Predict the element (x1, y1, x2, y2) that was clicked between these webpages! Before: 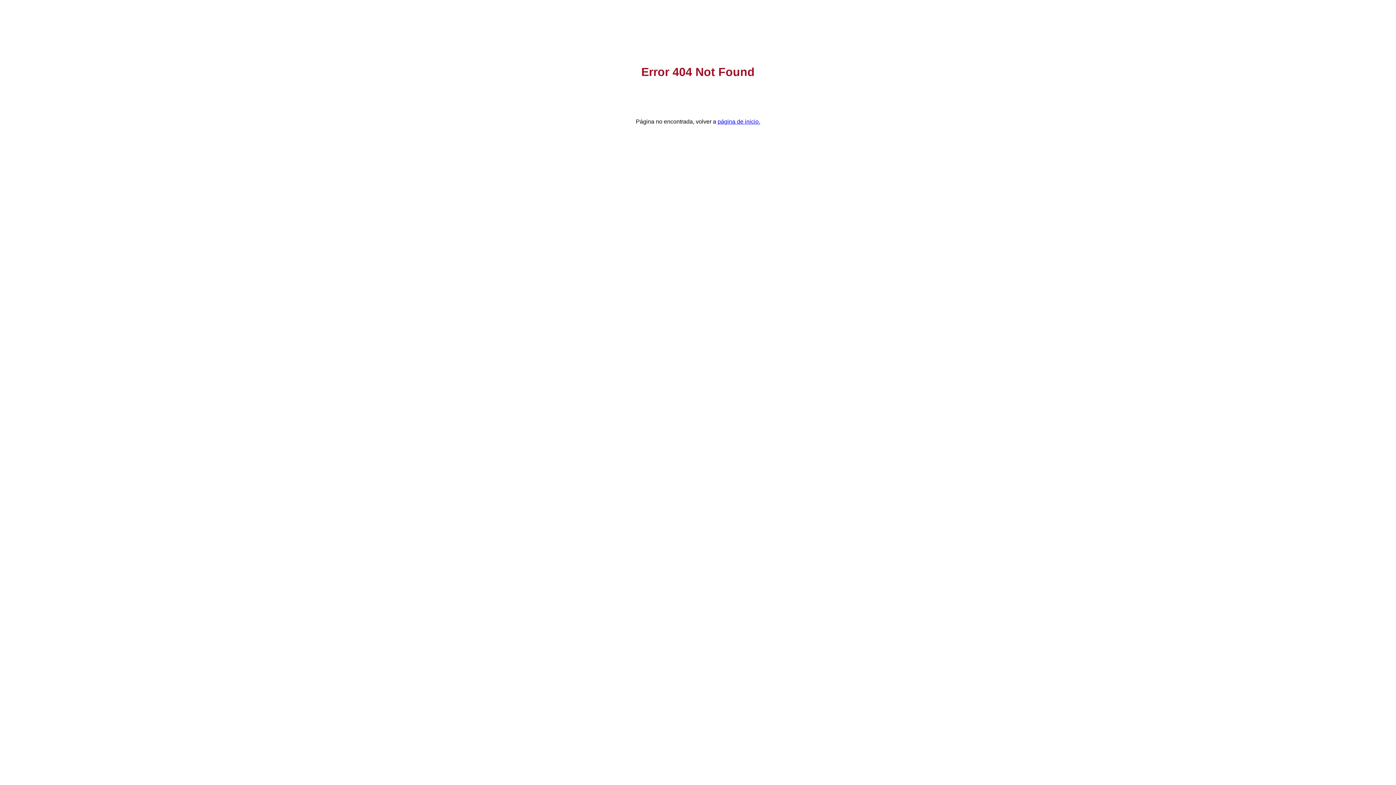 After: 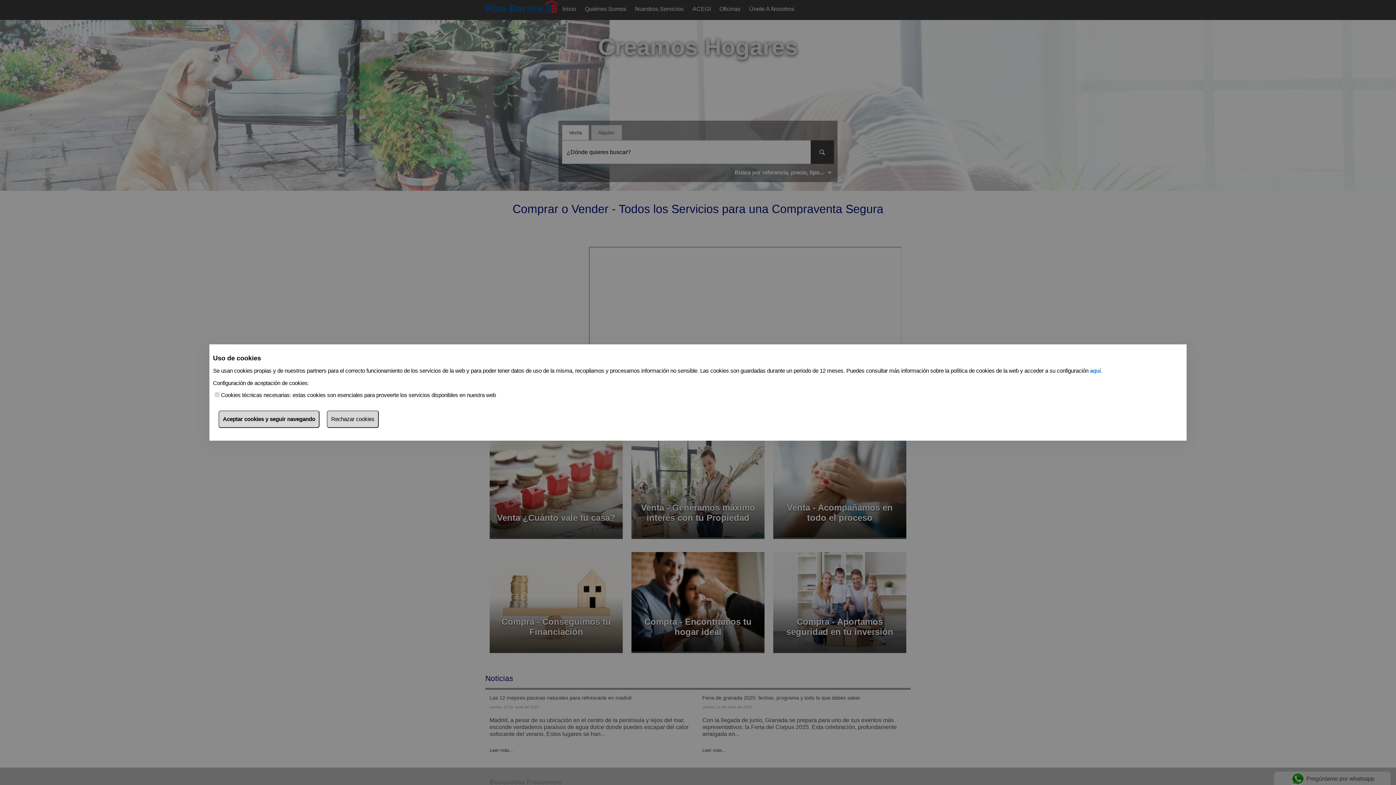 Action: label: página de inicio. bbox: (717, 118, 760, 124)